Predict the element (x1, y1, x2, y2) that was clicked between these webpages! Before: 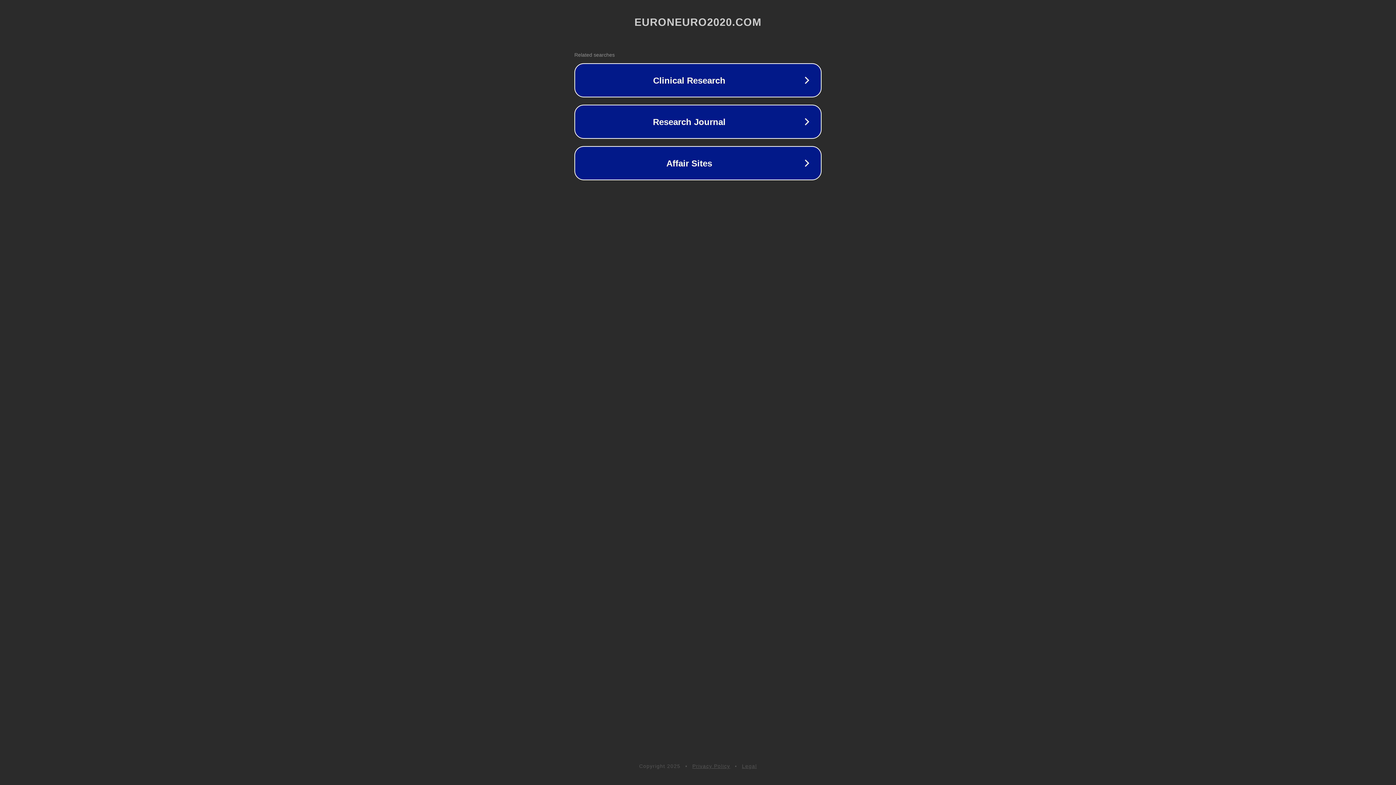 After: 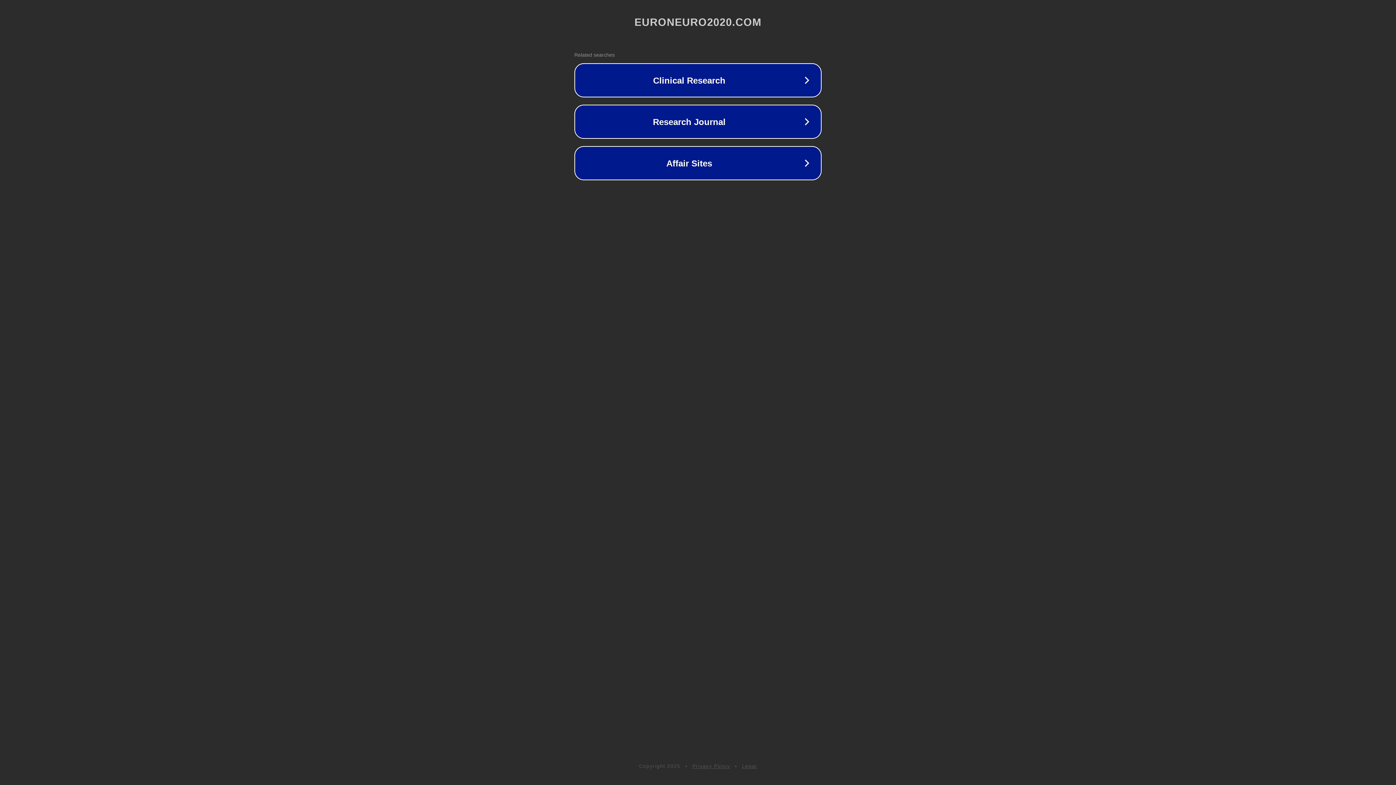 Action: bbox: (742, 763, 757, 769) label: Legal